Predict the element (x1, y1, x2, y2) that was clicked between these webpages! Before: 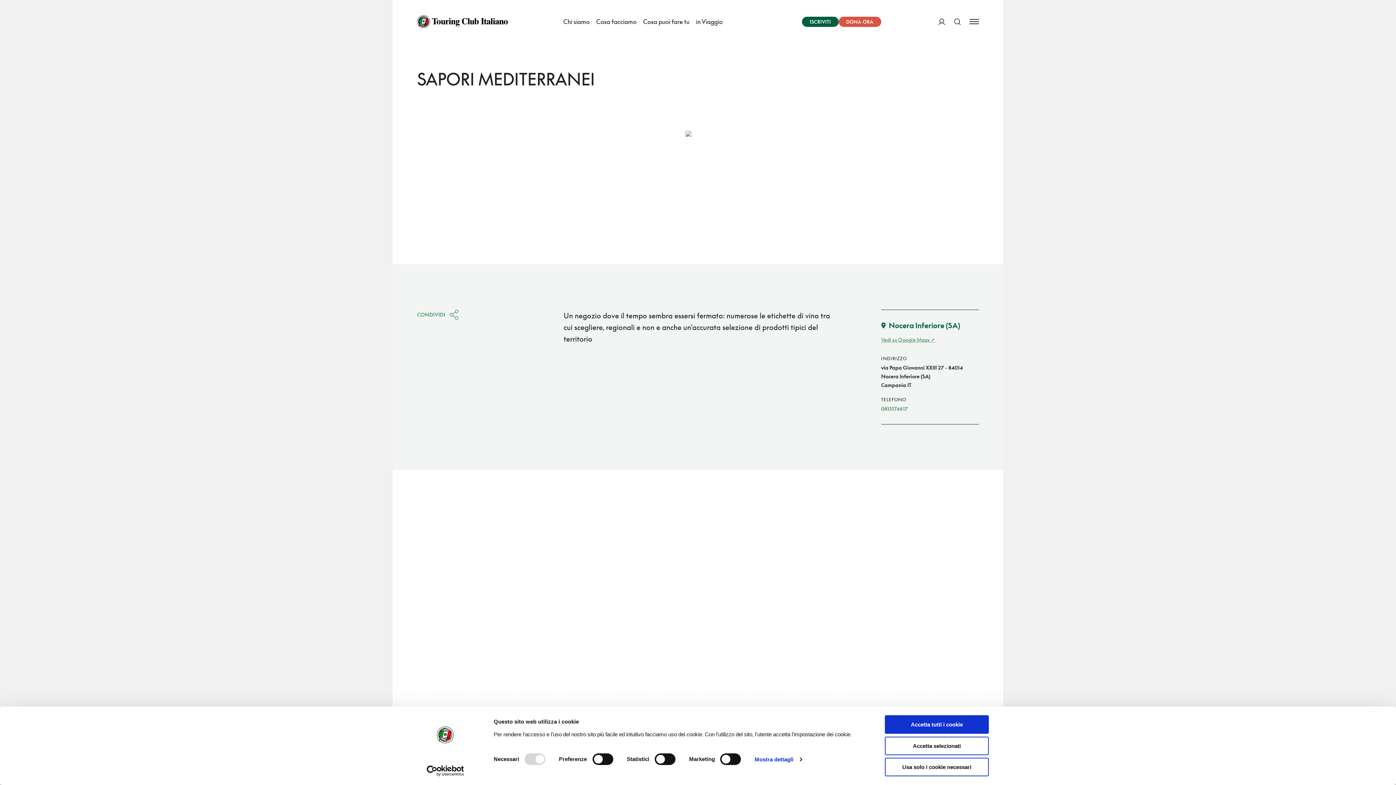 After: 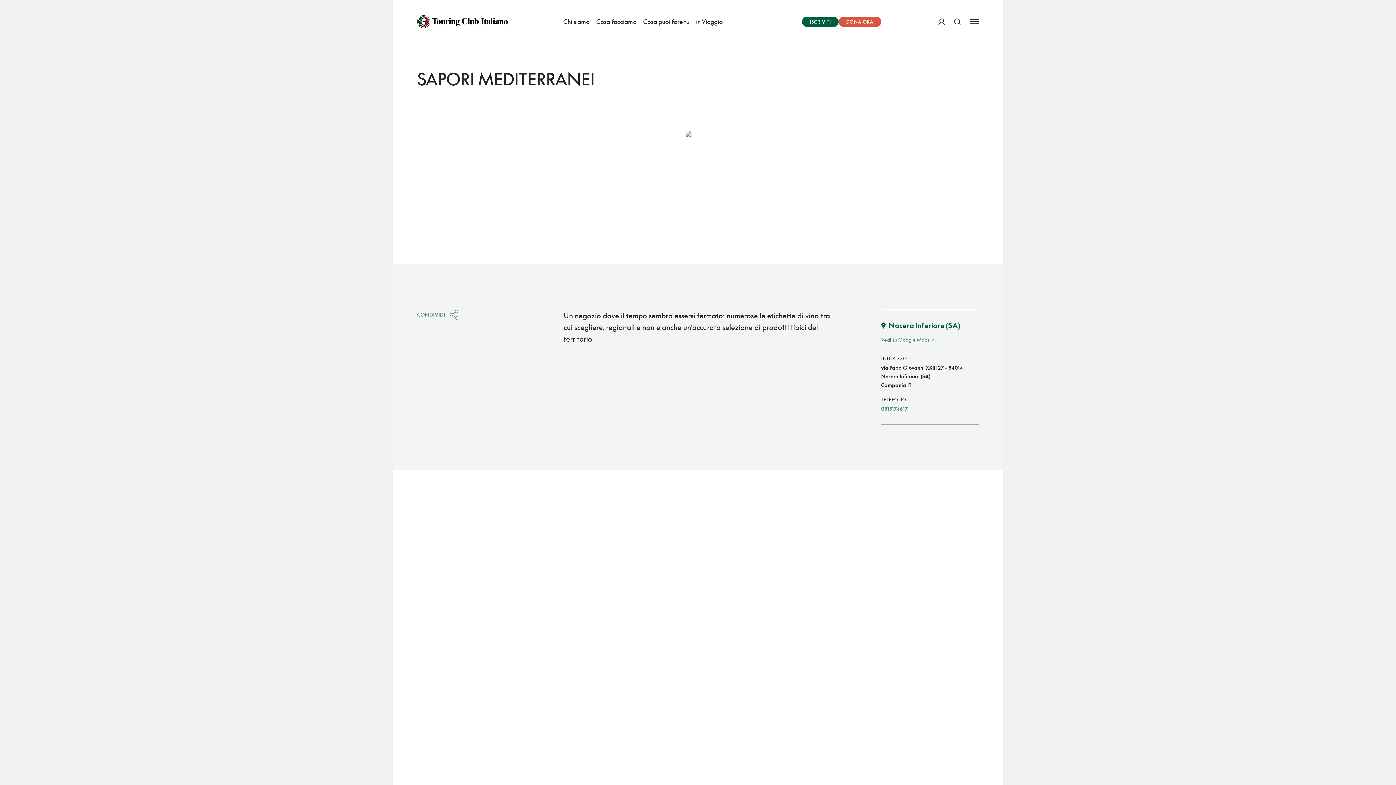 Action: bbox: (885, 758, 989, 776) label: Usa solo i cookie necessari